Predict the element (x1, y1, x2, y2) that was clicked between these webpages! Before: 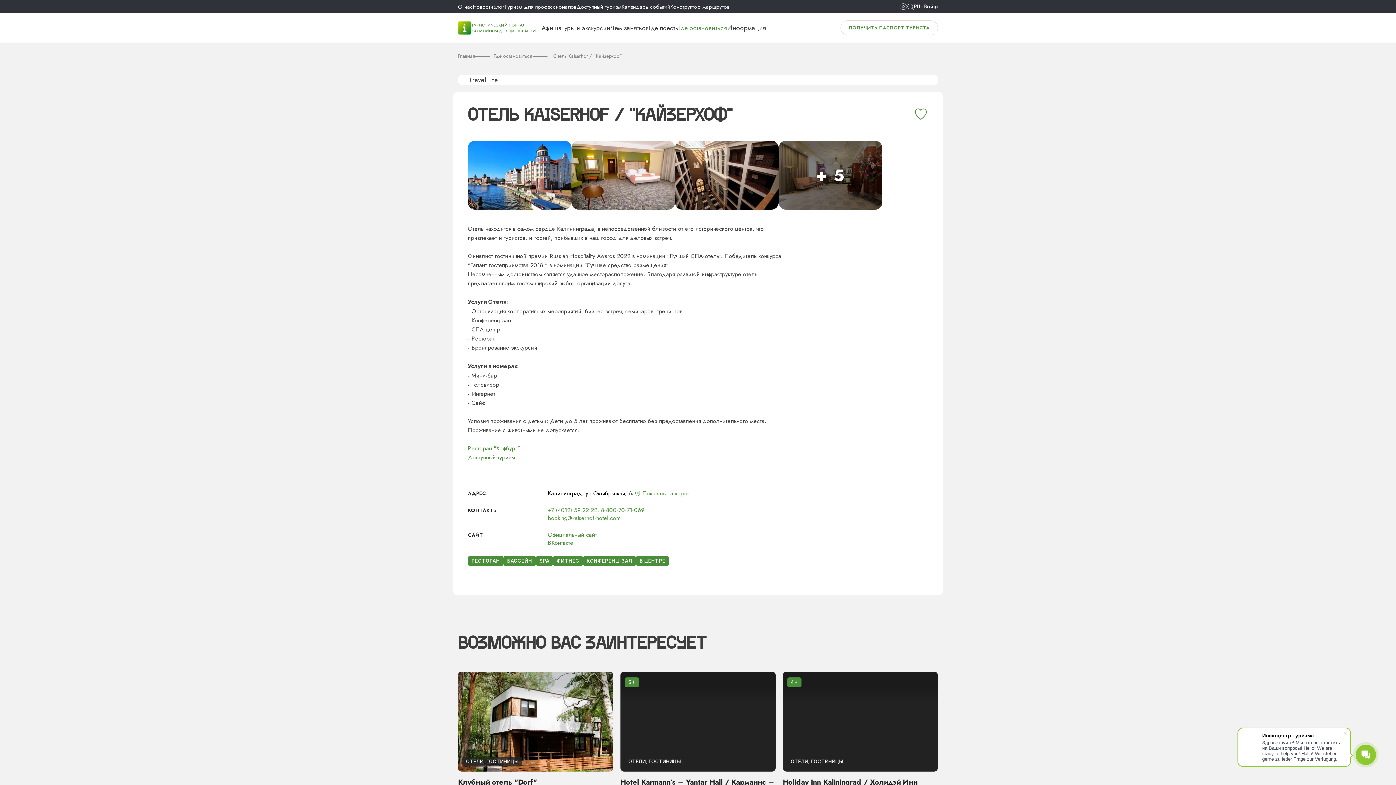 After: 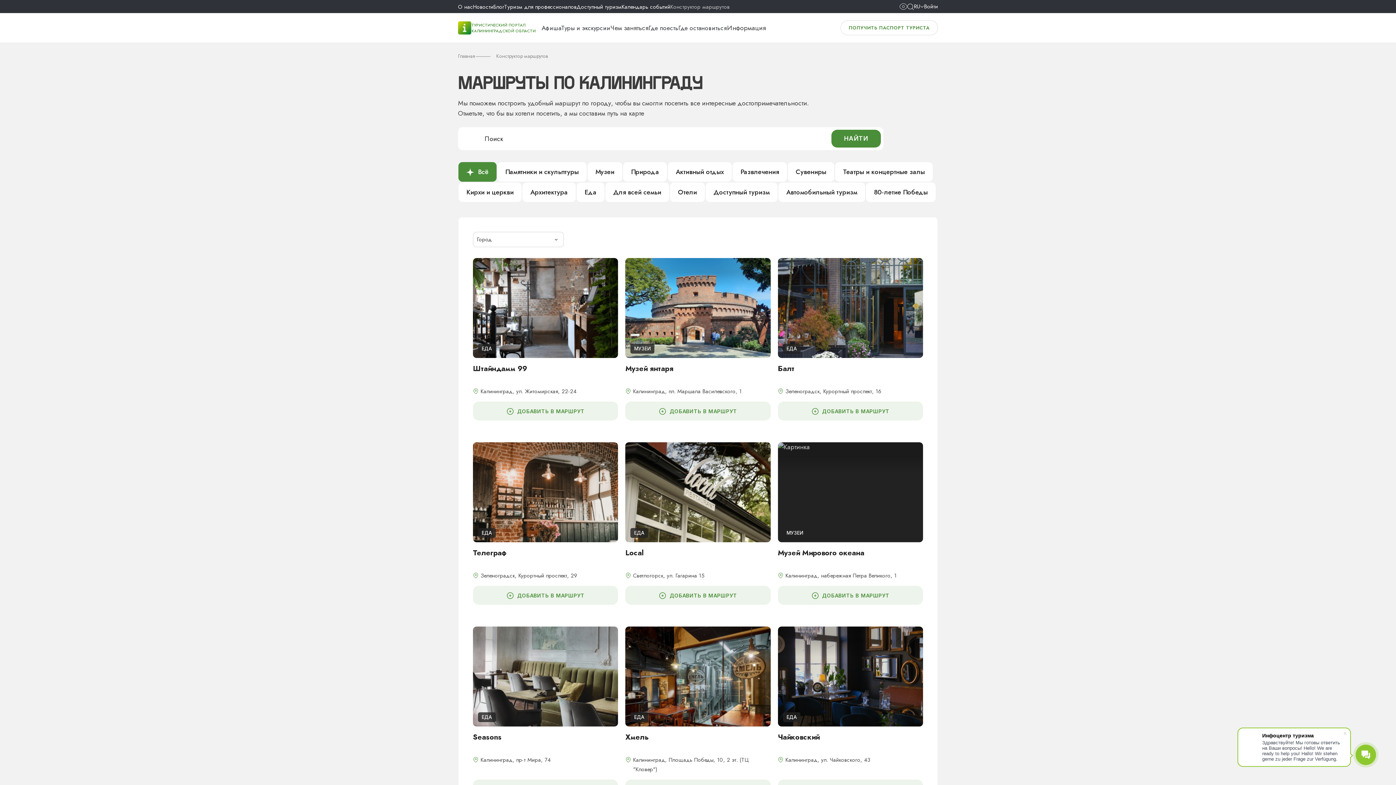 Action: label: Конструктор маршрутов bbox: (670, 2, 729, 10)